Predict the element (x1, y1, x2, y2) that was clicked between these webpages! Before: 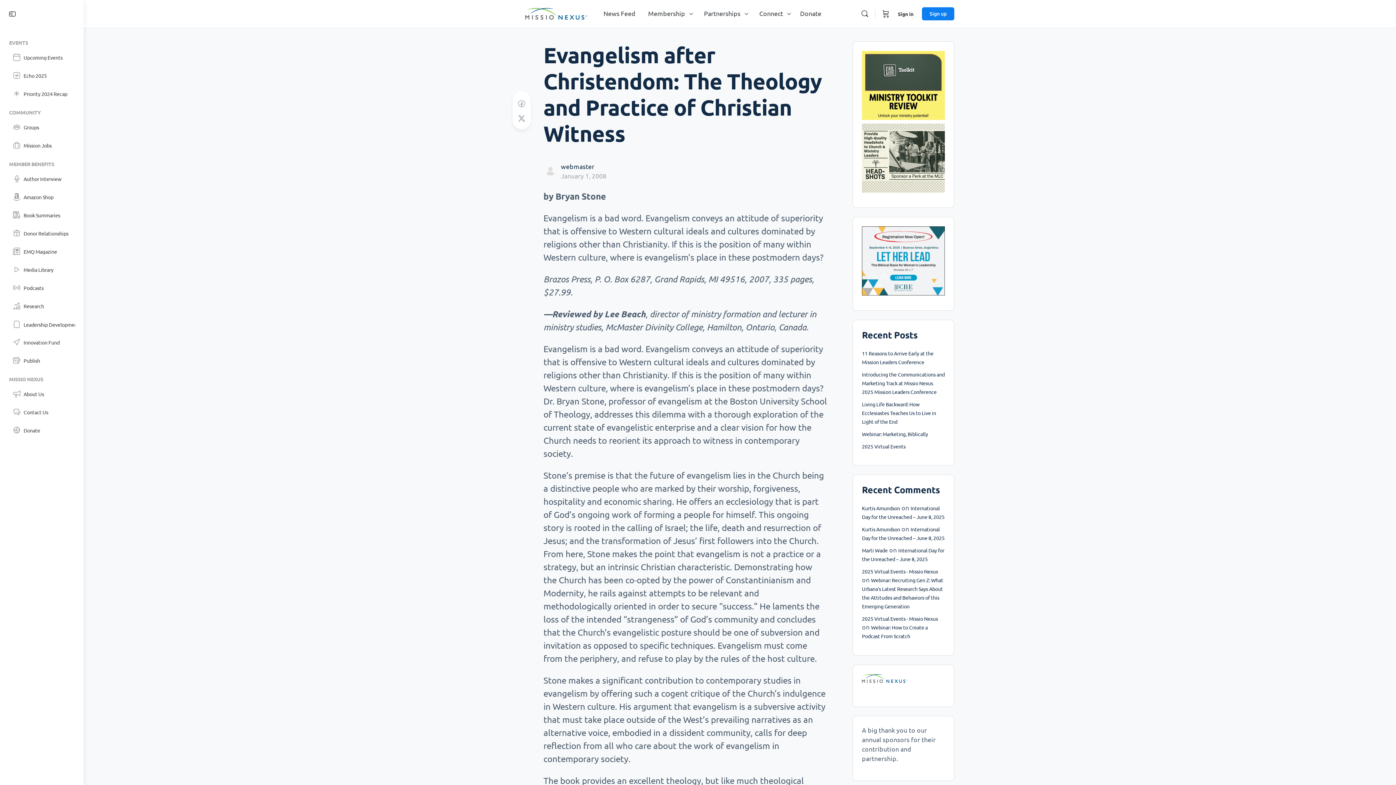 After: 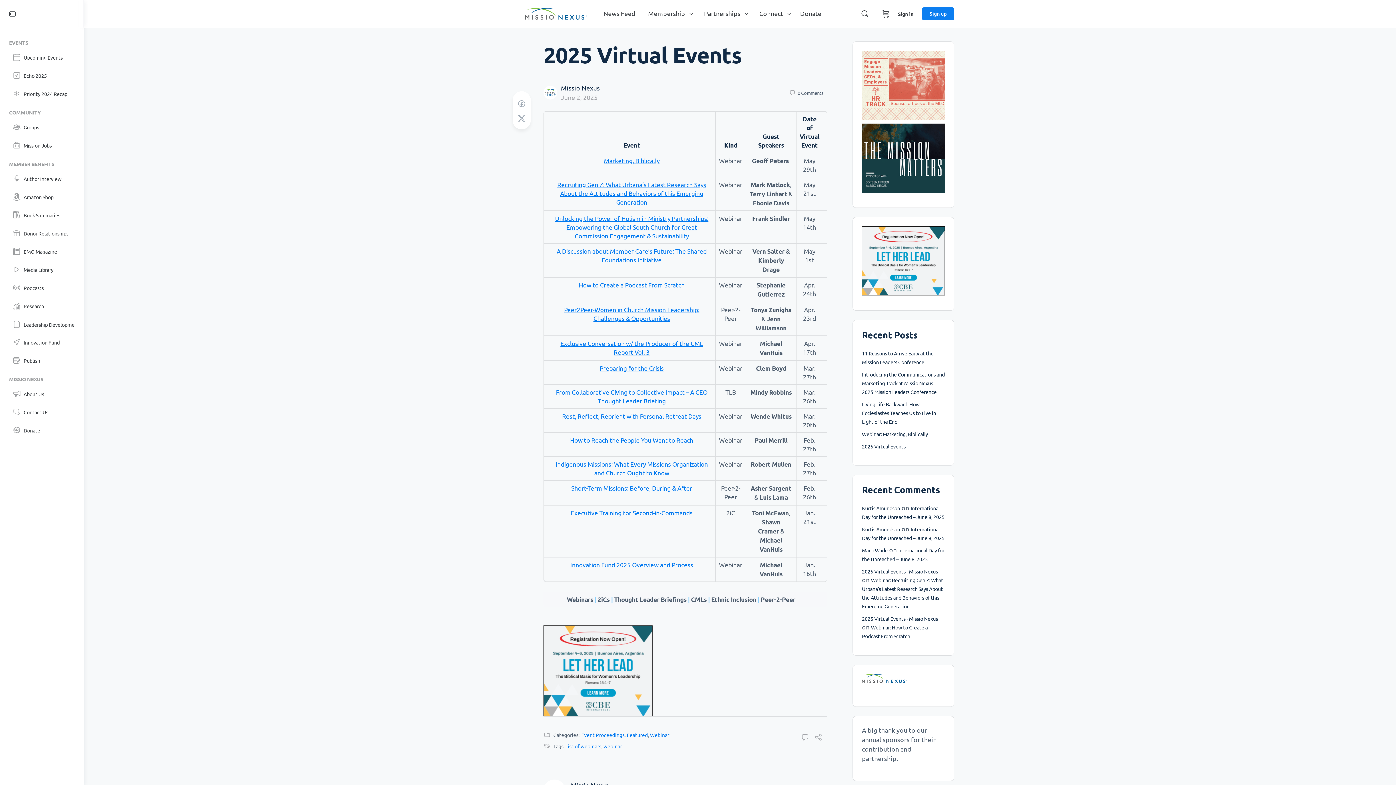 Action: bbox: (862, 568, 938, 575) label: 2025 Virtual Events - Missio Nexus